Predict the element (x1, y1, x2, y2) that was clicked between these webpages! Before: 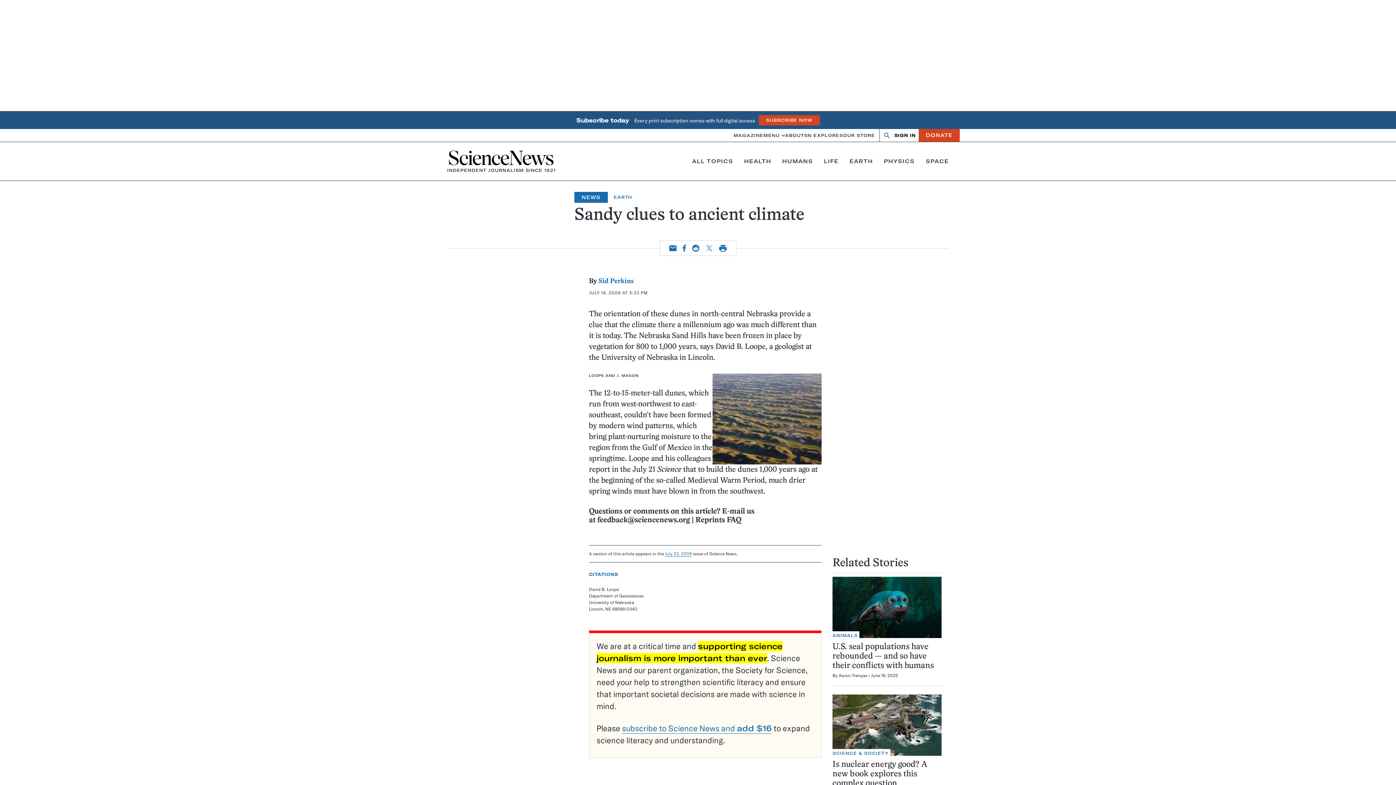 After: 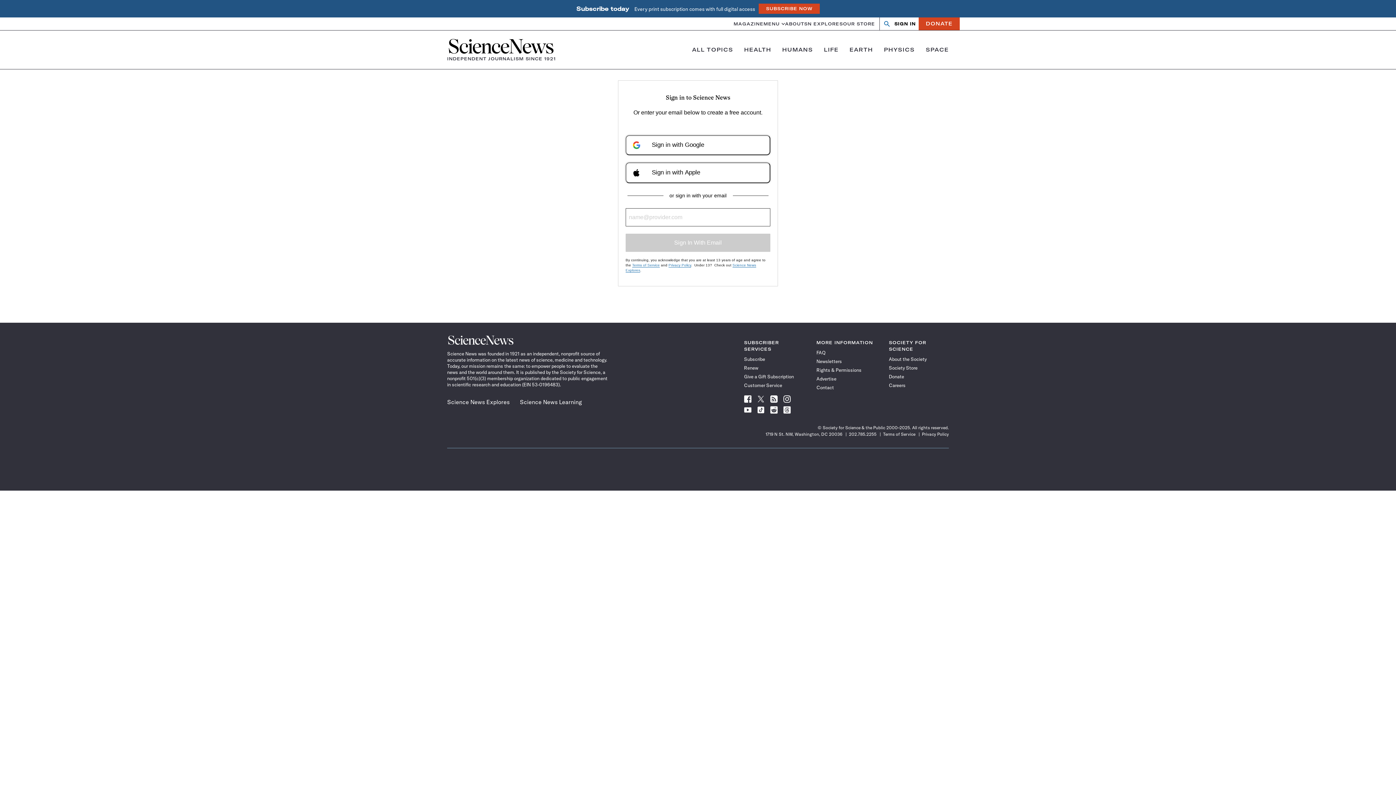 Action: label: SIGN IN bbox: (894, 129, 915, 141)